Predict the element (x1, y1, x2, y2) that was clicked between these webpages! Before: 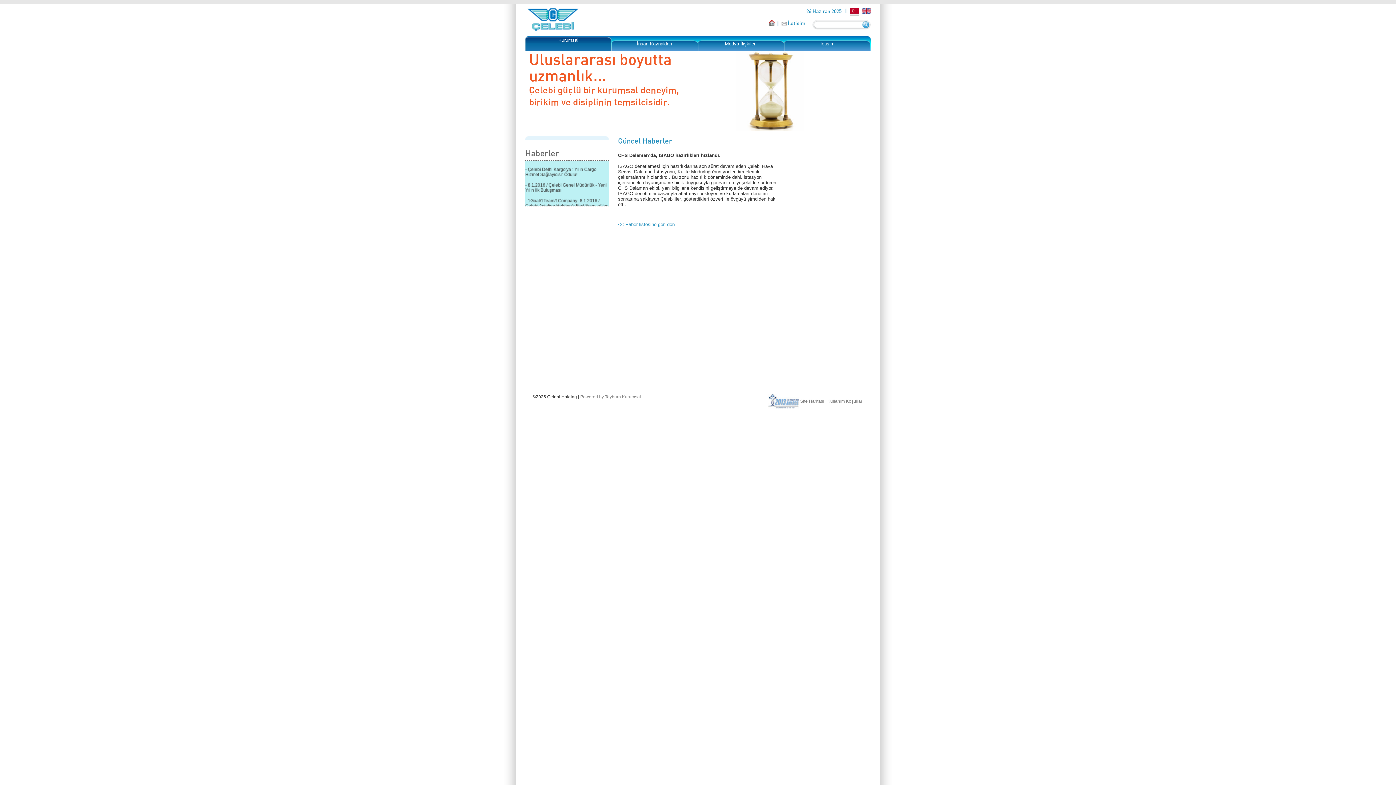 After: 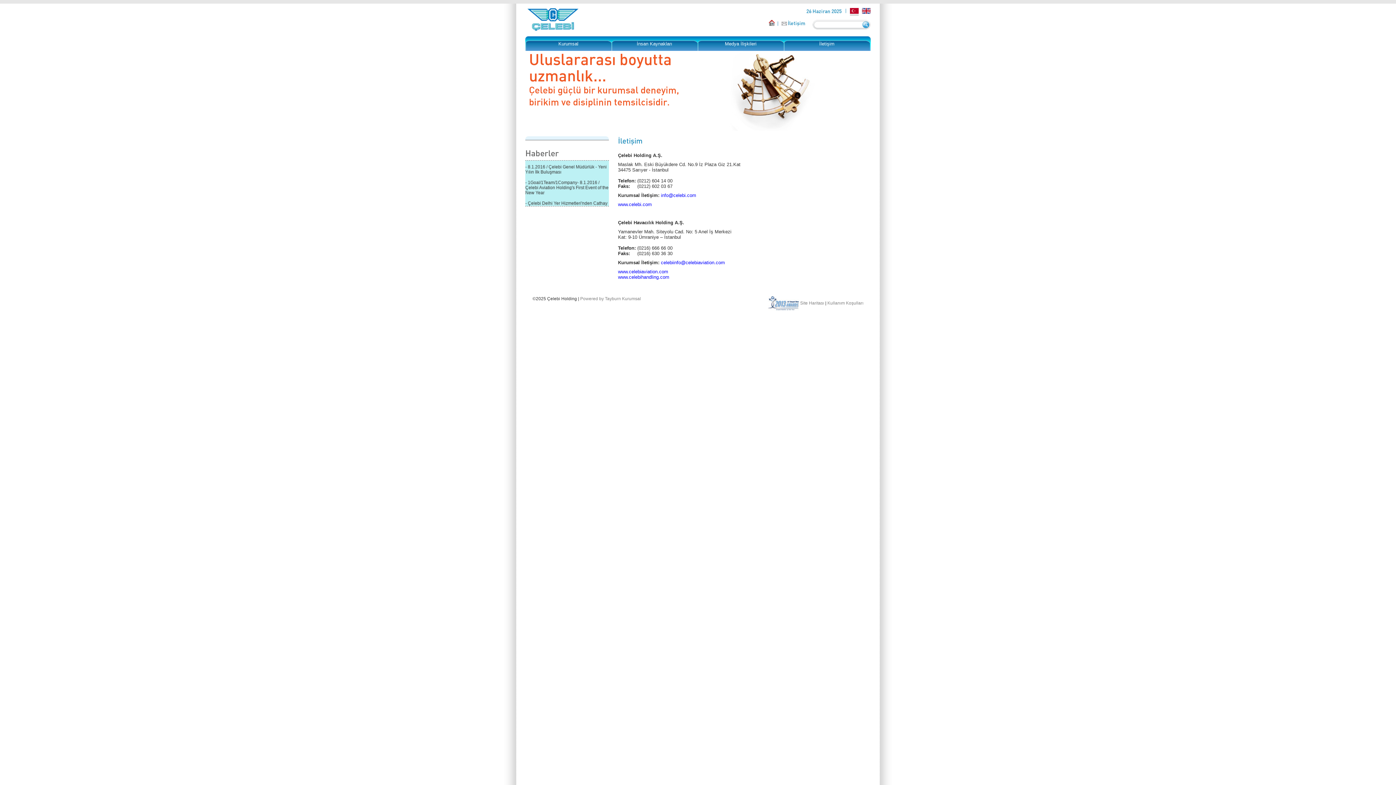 Action: bbox: (788, 20, 805, 26) label: İletişim